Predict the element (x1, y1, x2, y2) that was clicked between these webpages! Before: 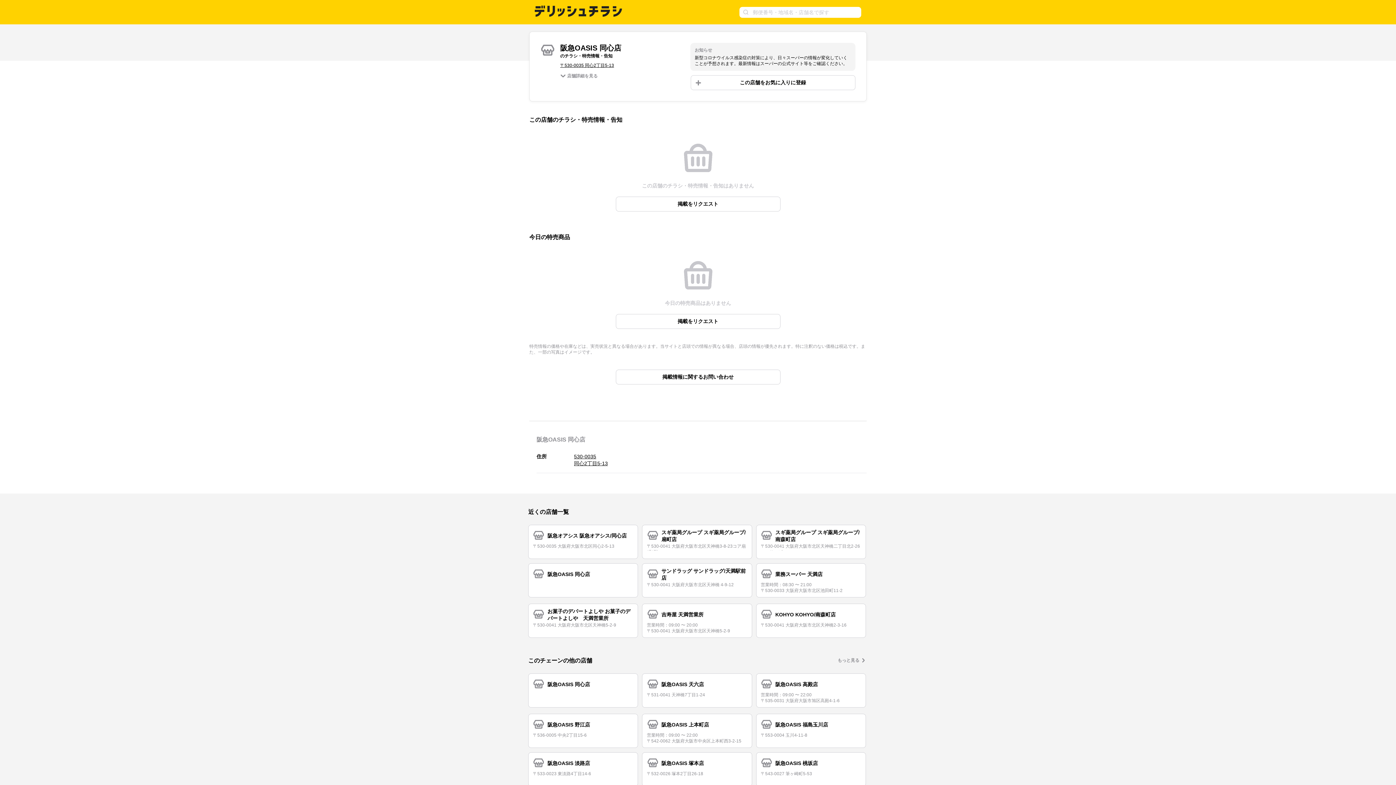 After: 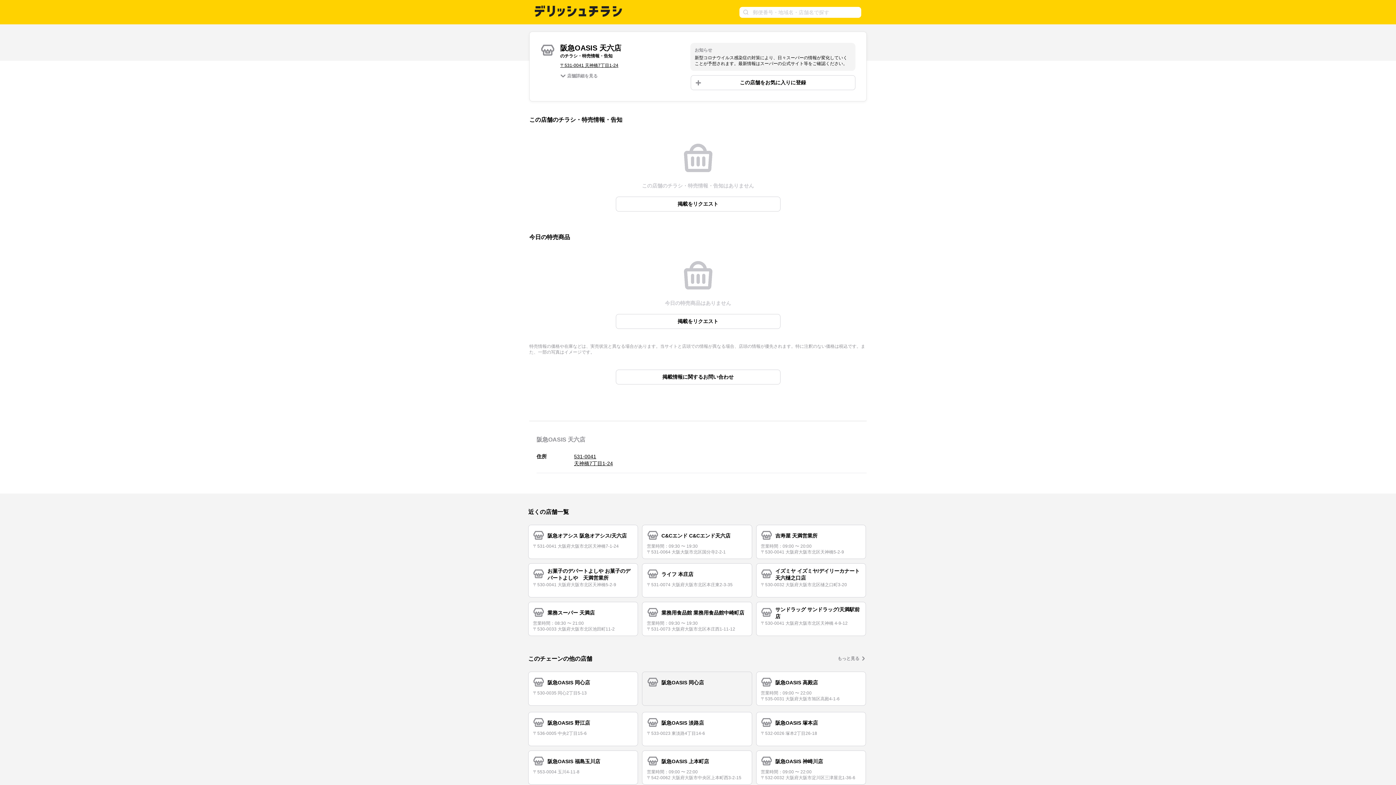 Action: bbox: (642, 673, 752, 708) label: 阪急OASIS 天六店
〒531-0041 天神橋7丁目1-24